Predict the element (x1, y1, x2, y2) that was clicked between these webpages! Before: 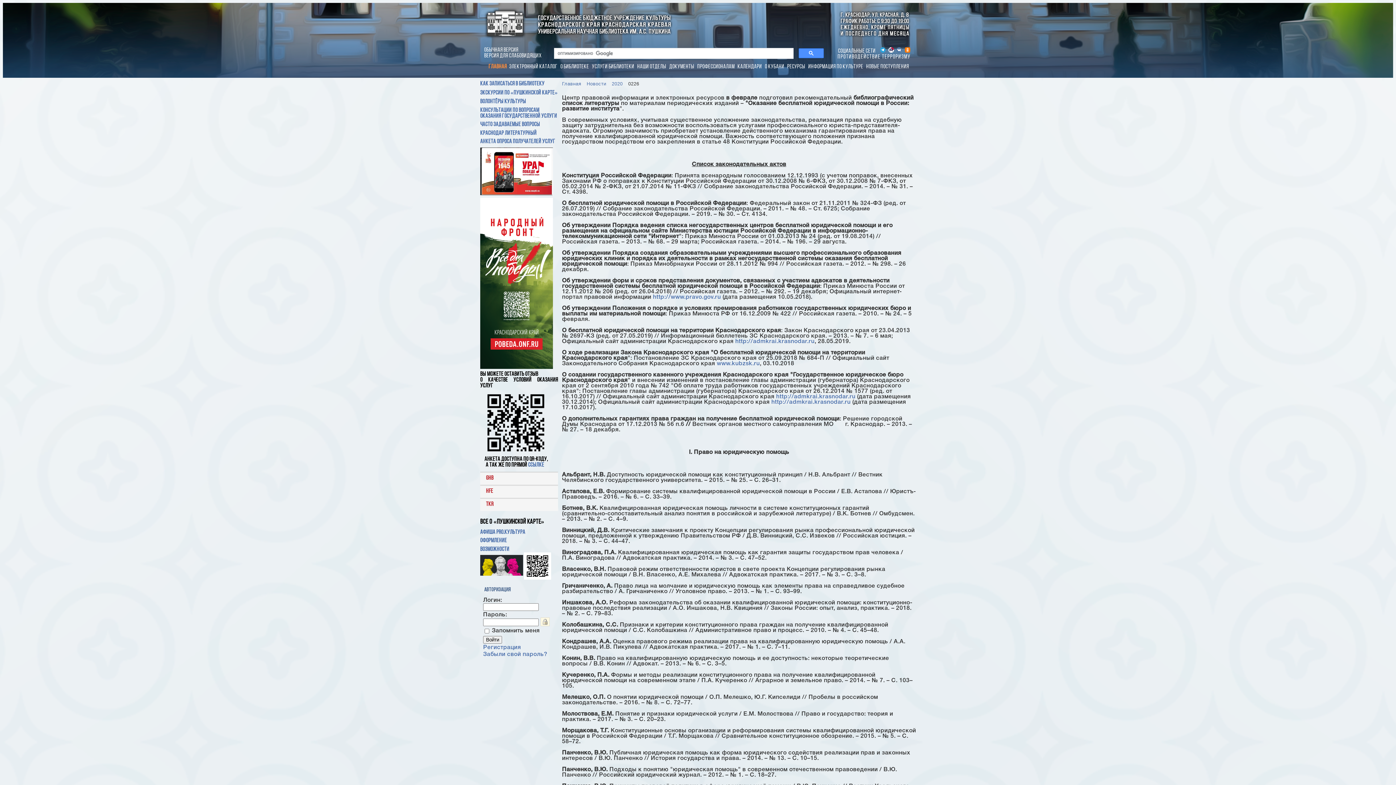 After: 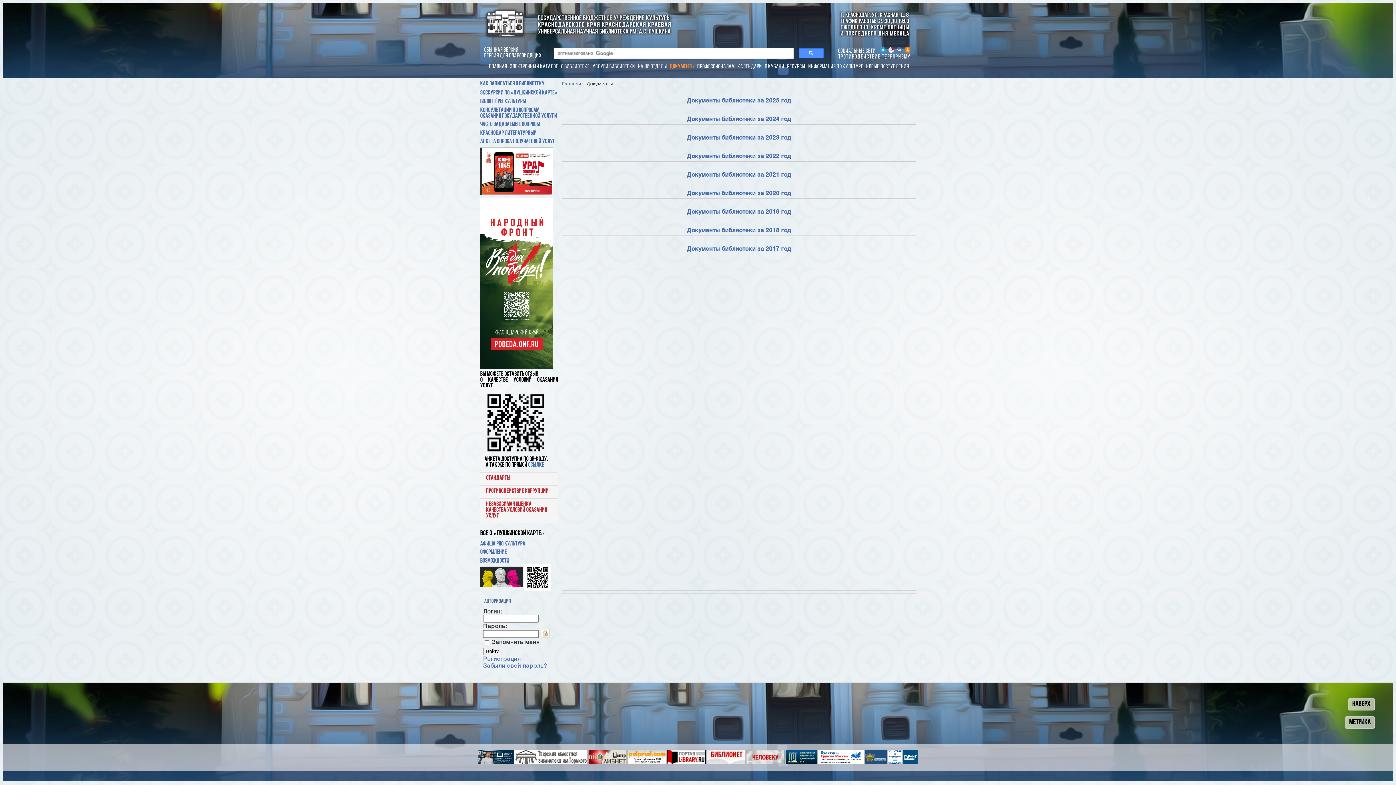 Action: bbox: (668, 62, 696, 71) label: Документы